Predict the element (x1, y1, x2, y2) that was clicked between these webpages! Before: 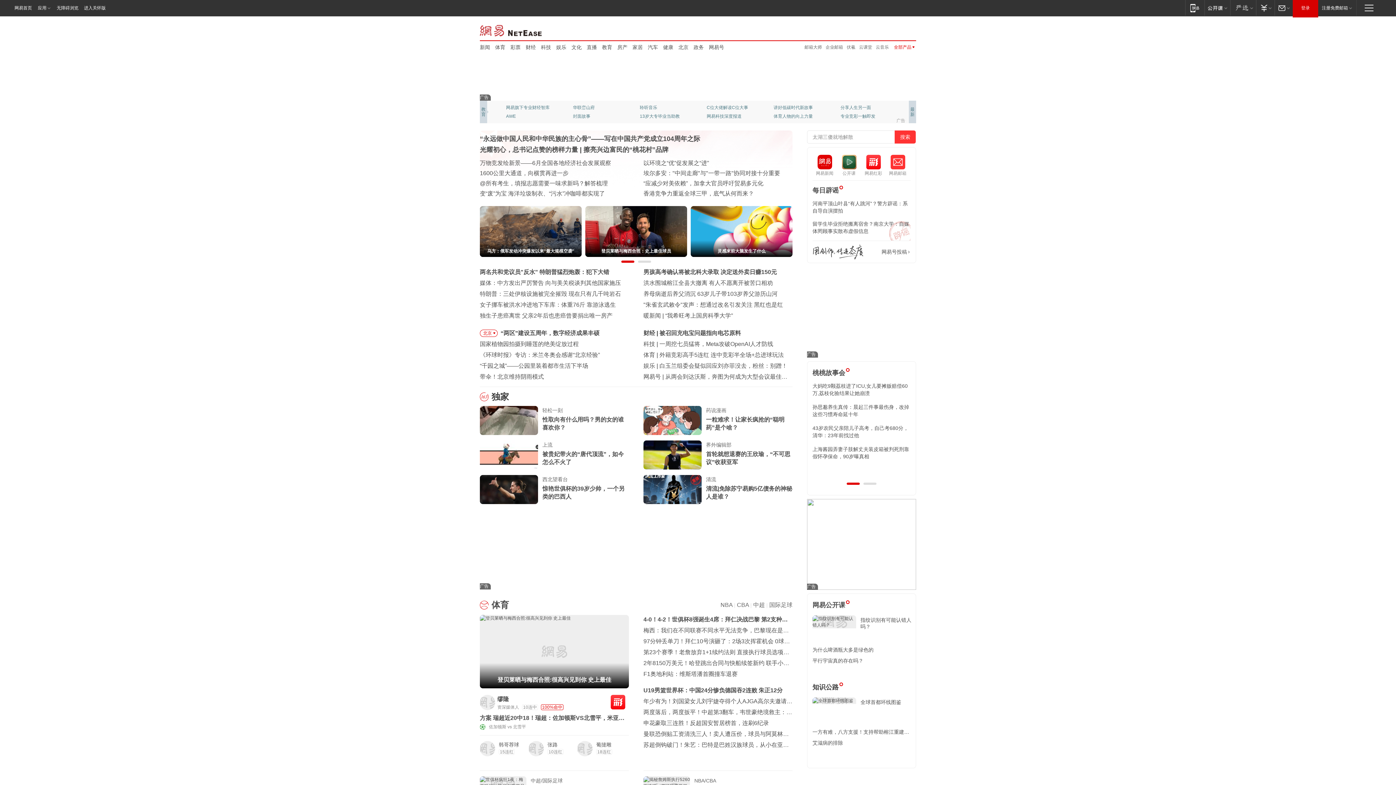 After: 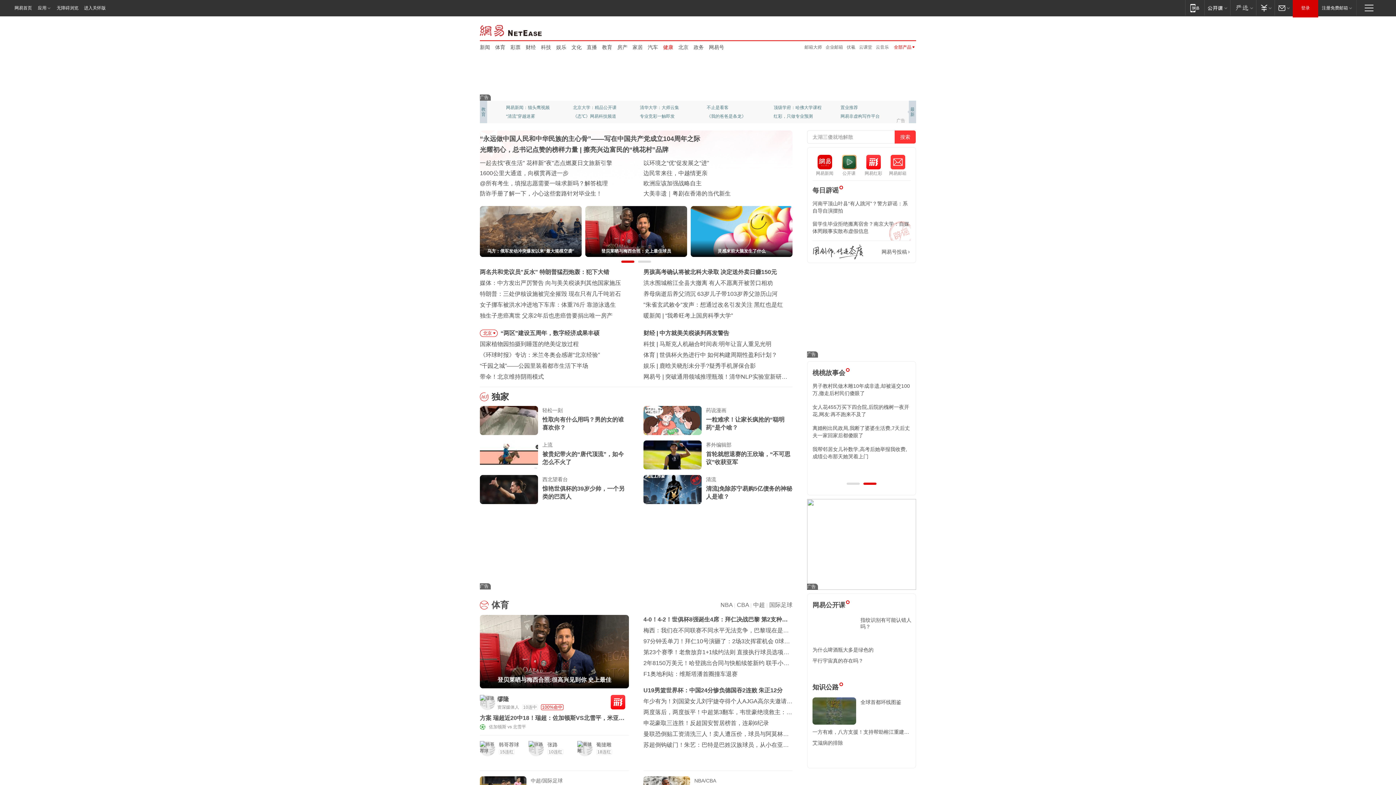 Action: bbox: (663, 43, 673, 50) label: 健康